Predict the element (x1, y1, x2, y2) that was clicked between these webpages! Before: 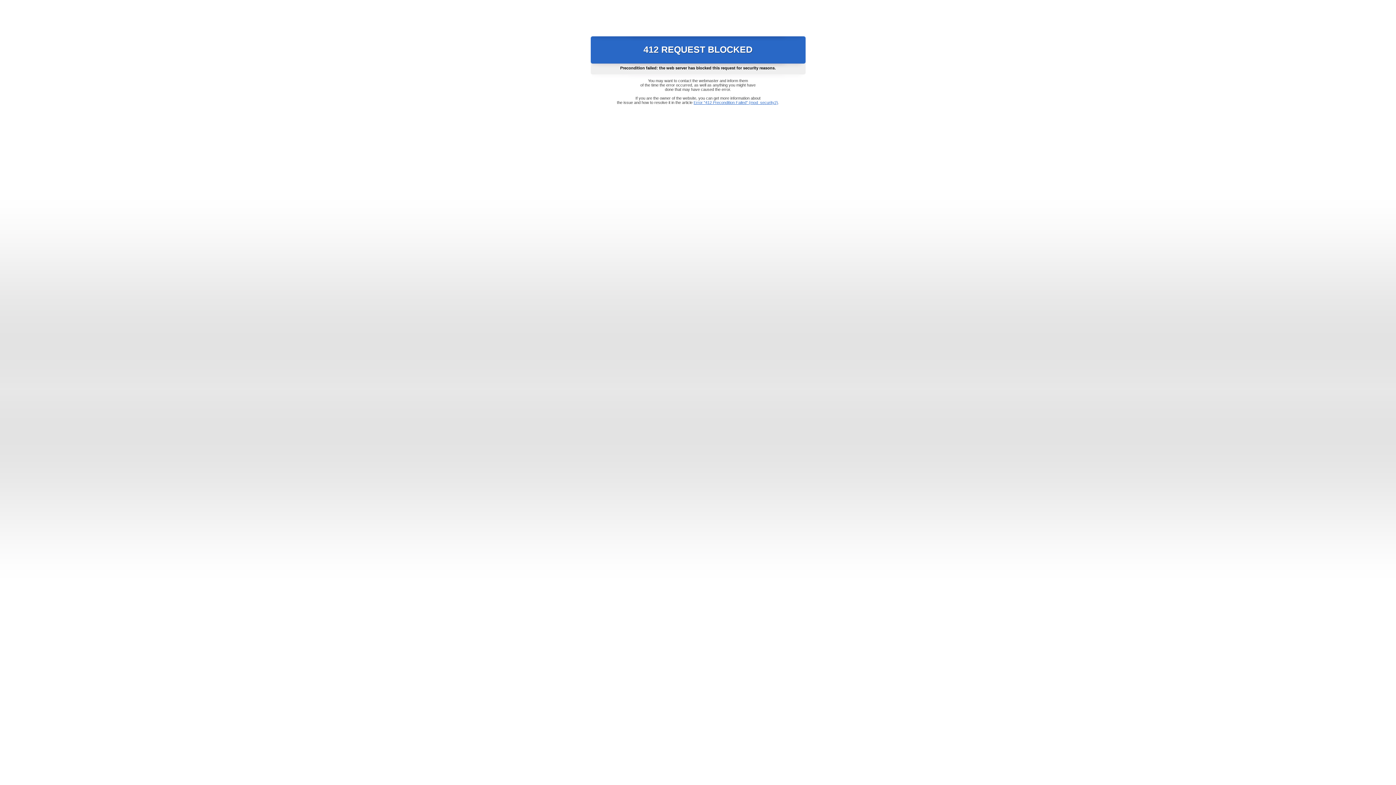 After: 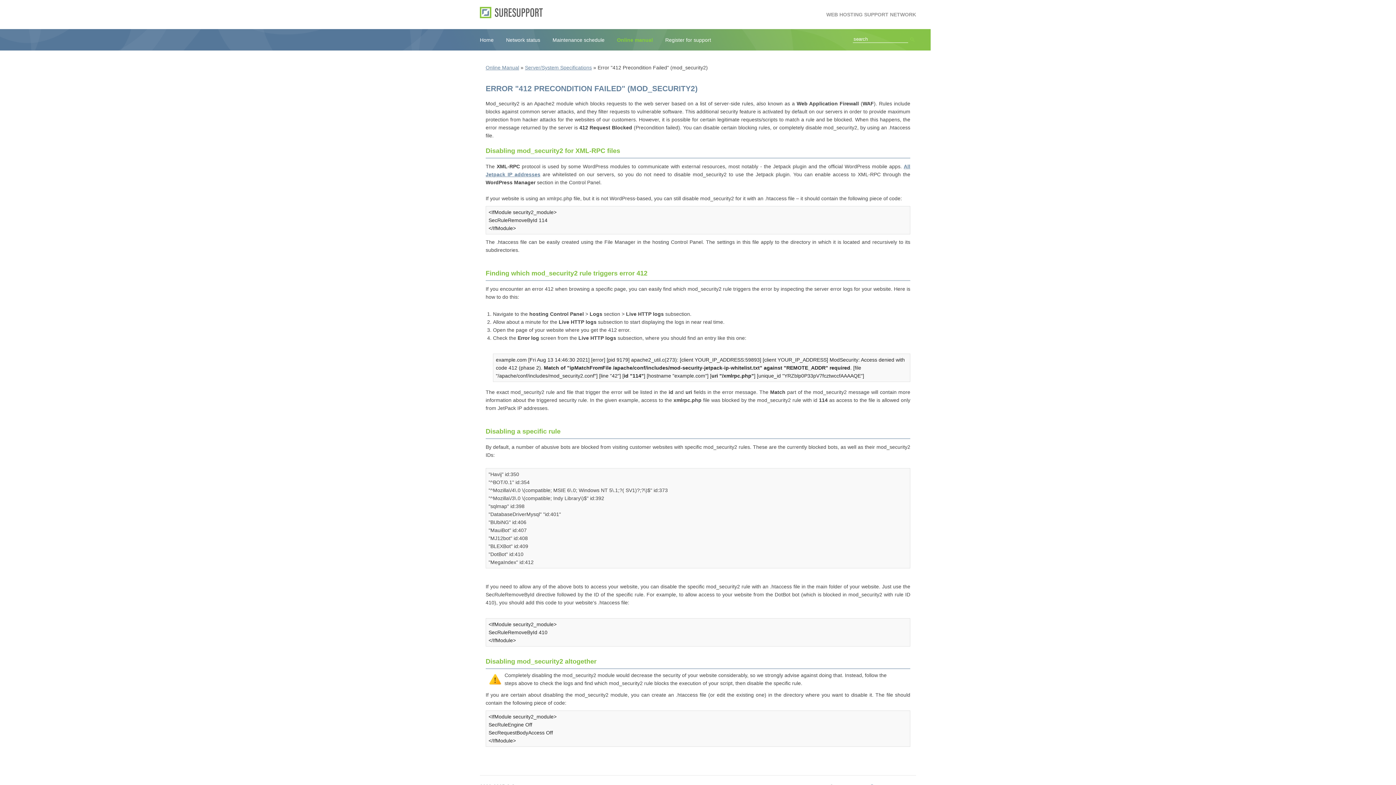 Action: label: Error "412 Precondition Failed" (mod_security2) bbox: (693, 100, 778, 104)